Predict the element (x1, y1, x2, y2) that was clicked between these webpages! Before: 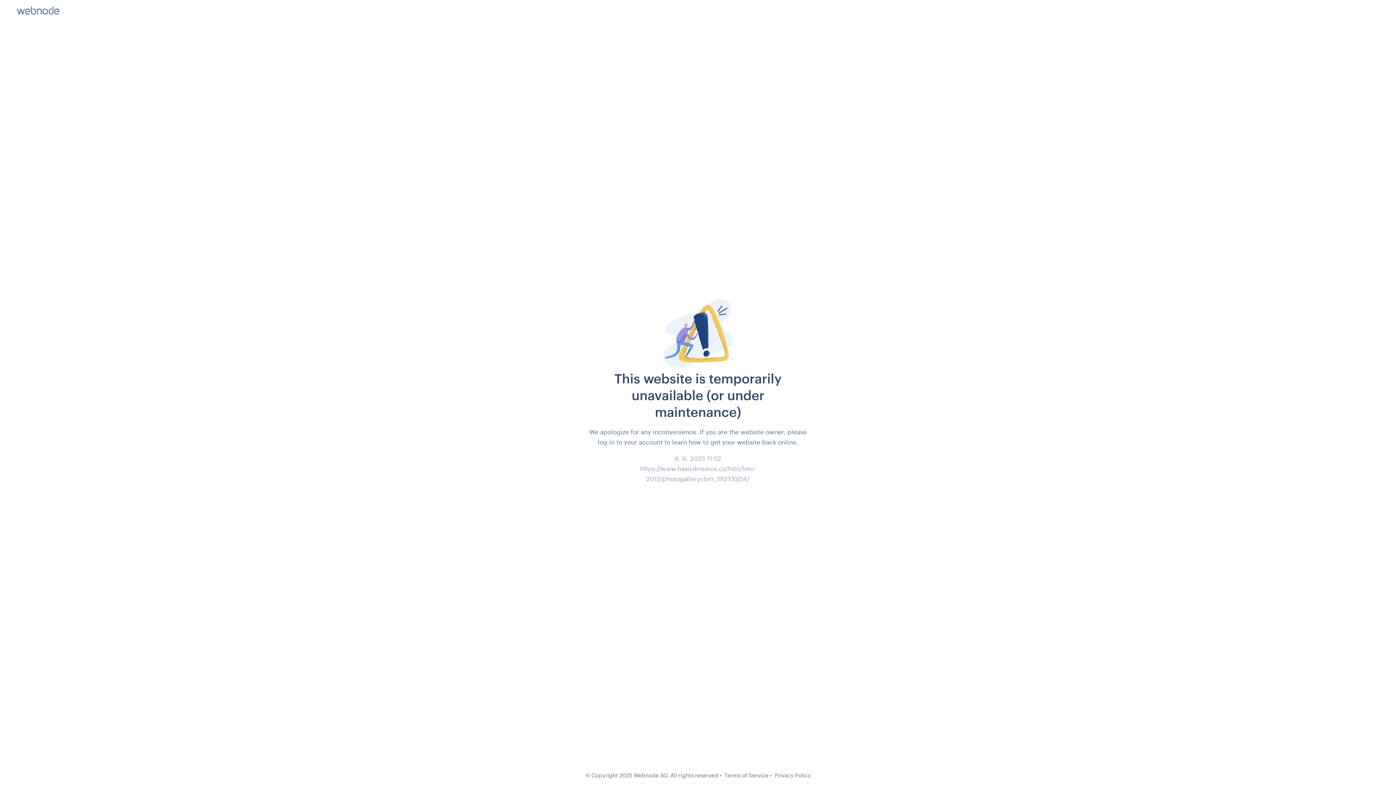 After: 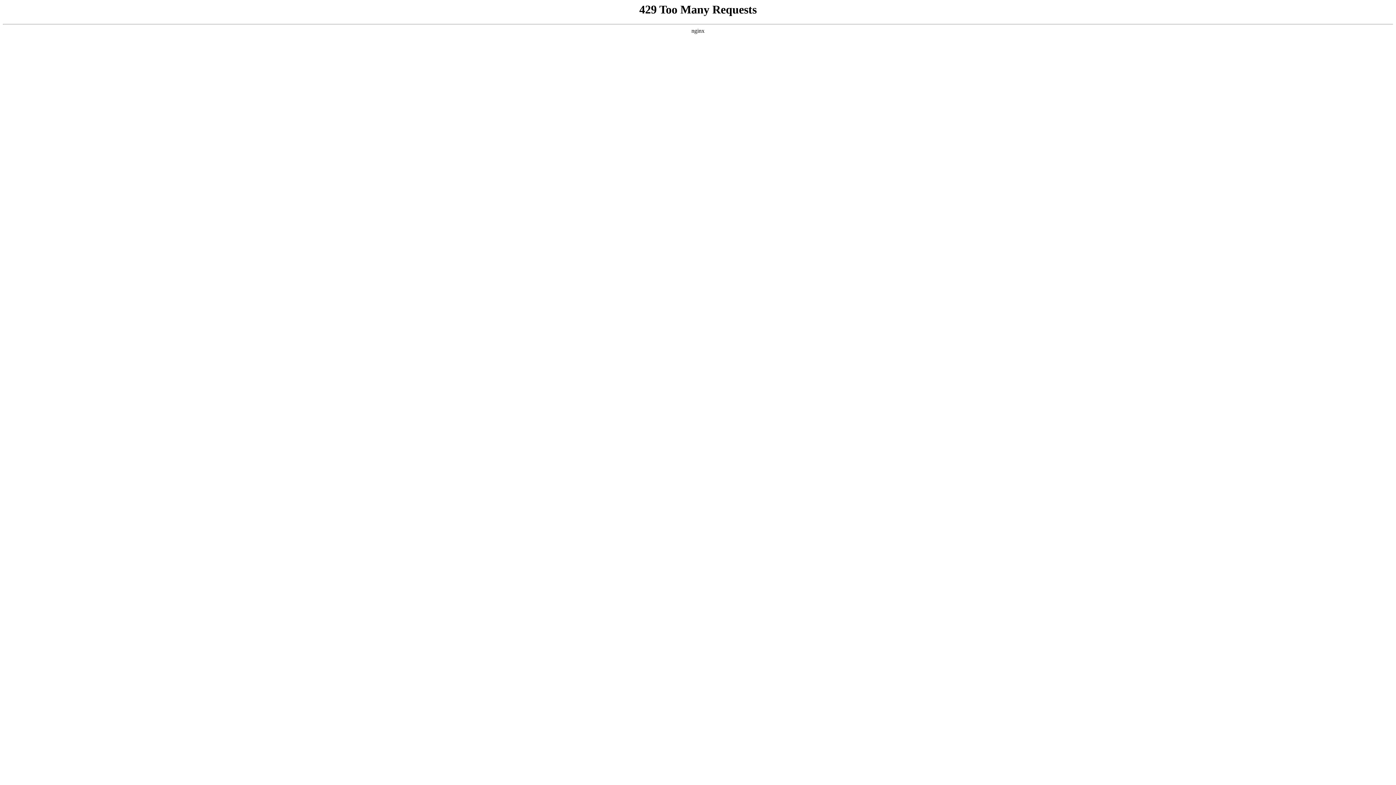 Action: bbox: (724, 772, 768, 778) label: Terms of Service